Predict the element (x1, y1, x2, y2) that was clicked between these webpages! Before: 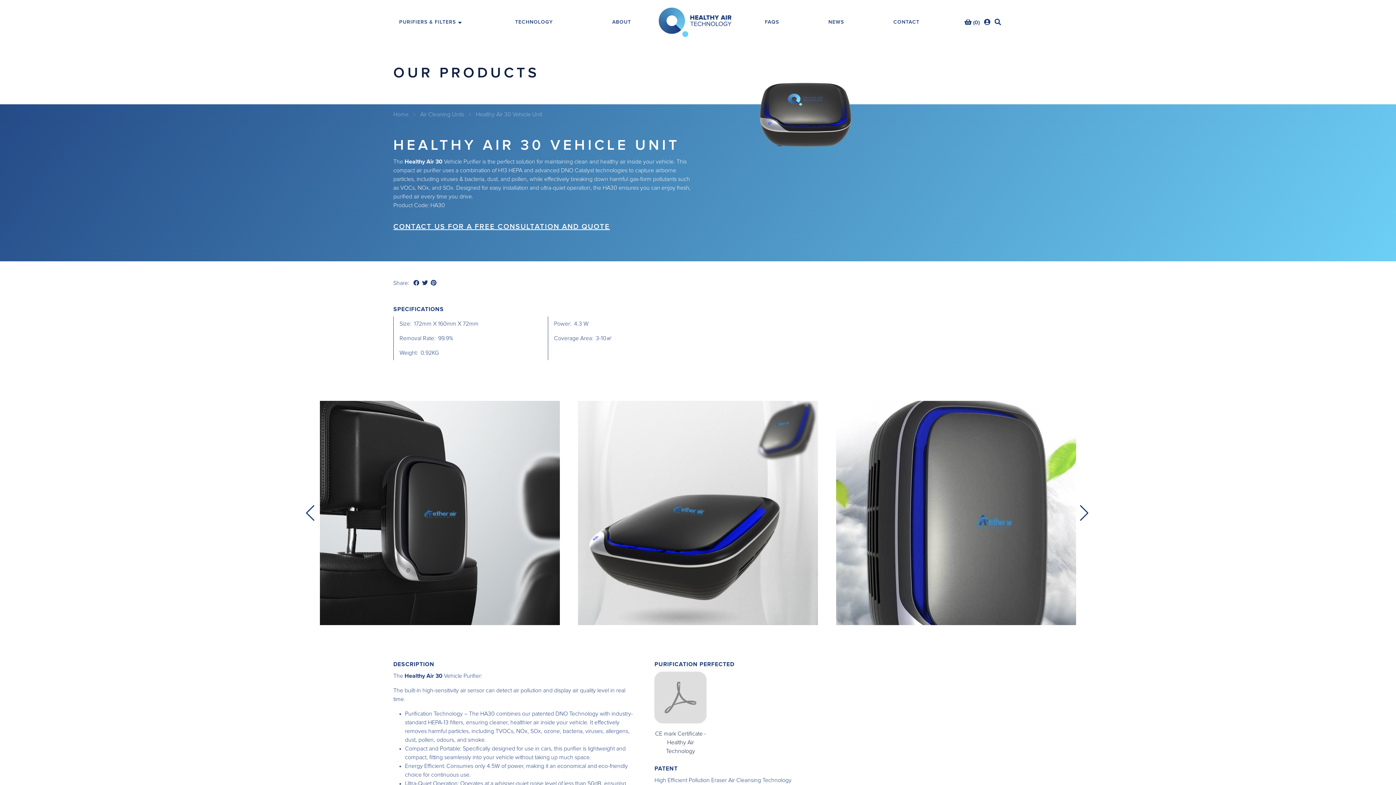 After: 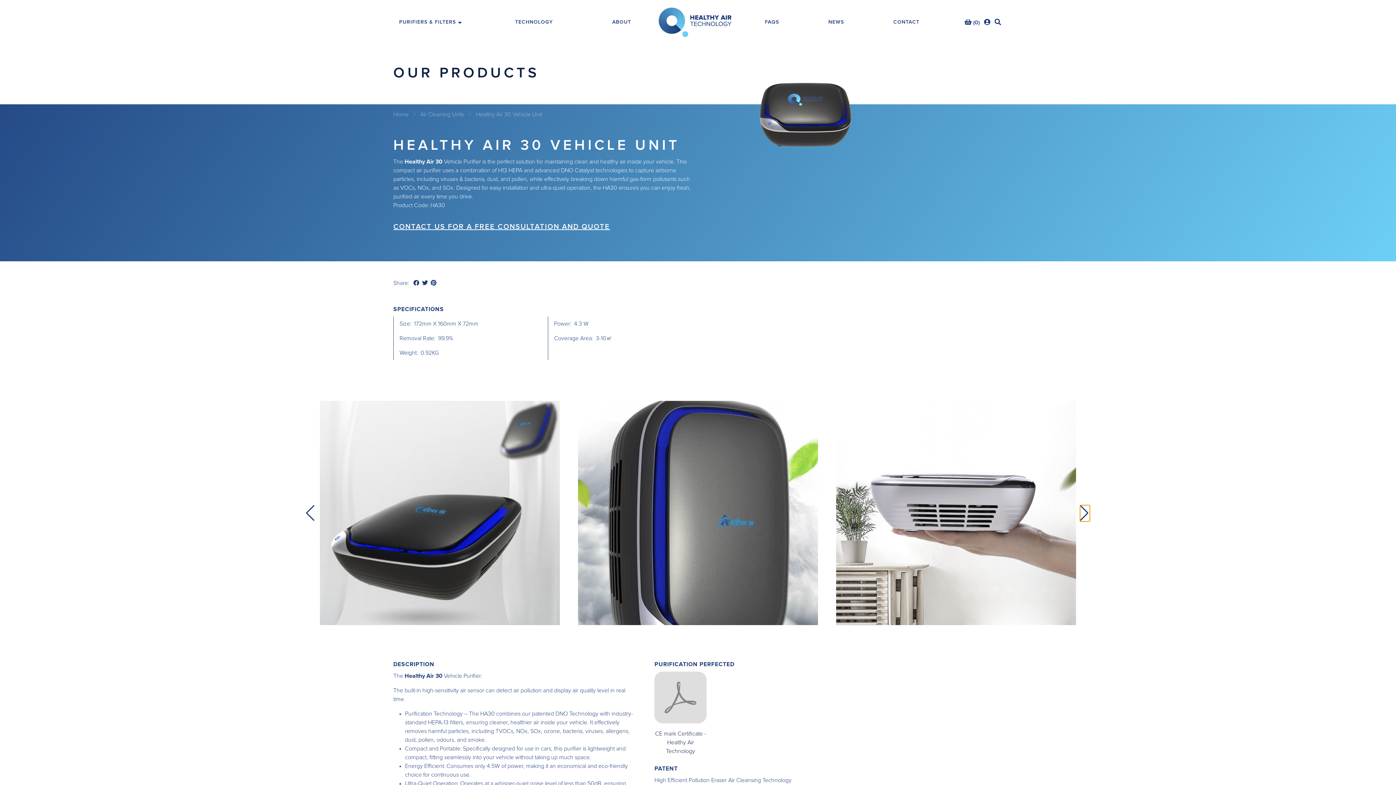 Action: bbox: (1080, 505, 1090, 521) label: Next slide